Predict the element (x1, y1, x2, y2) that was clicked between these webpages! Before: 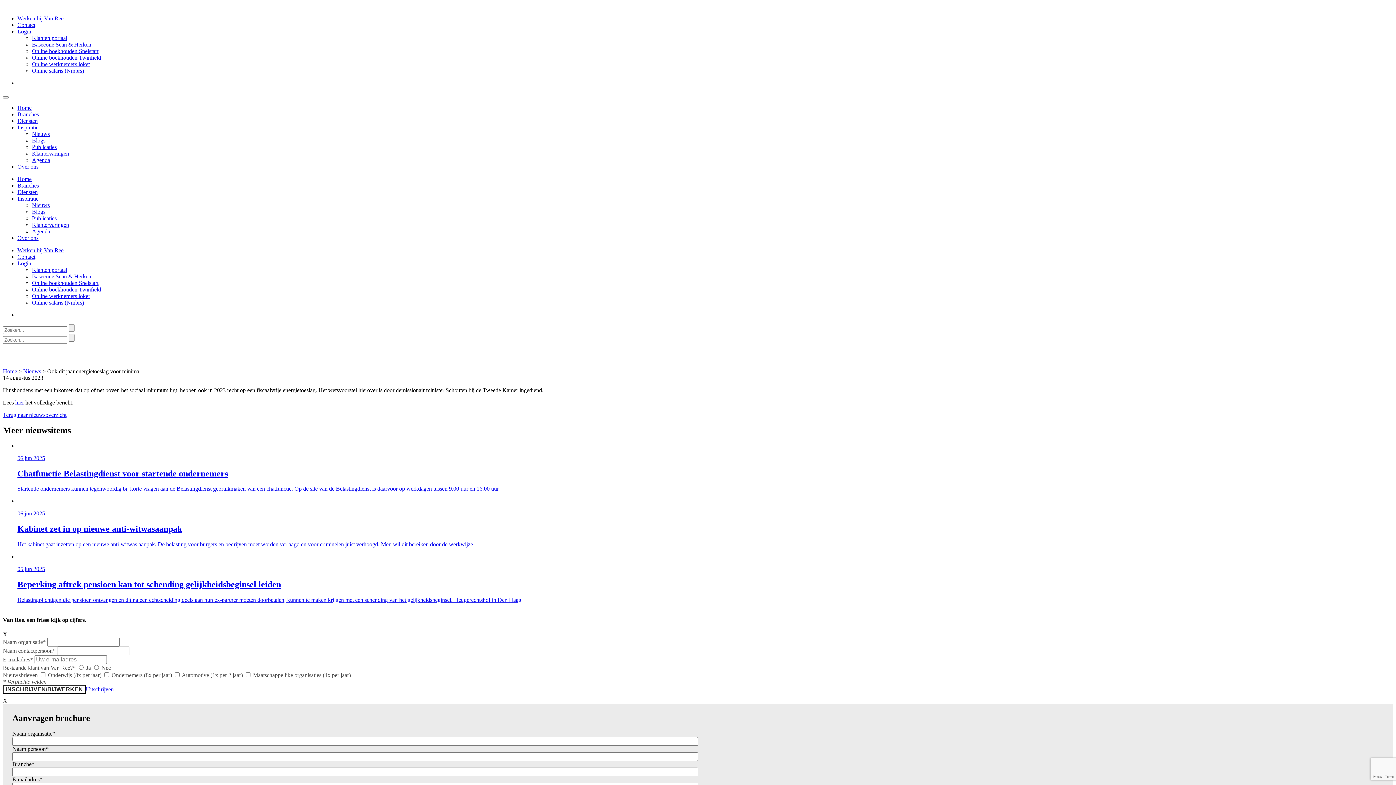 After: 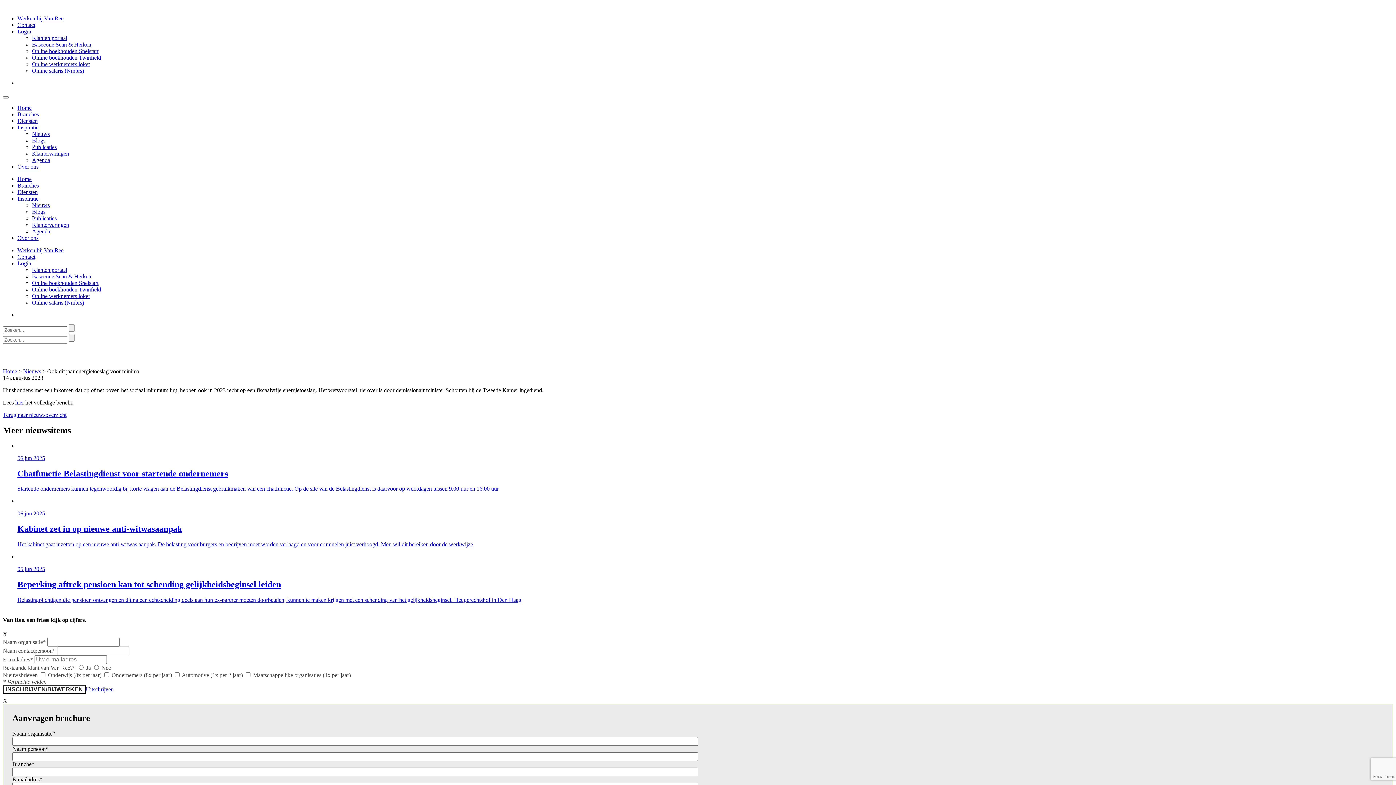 Action: label: Werken bij Van Ree bbox: (17, 247, 63, 253)